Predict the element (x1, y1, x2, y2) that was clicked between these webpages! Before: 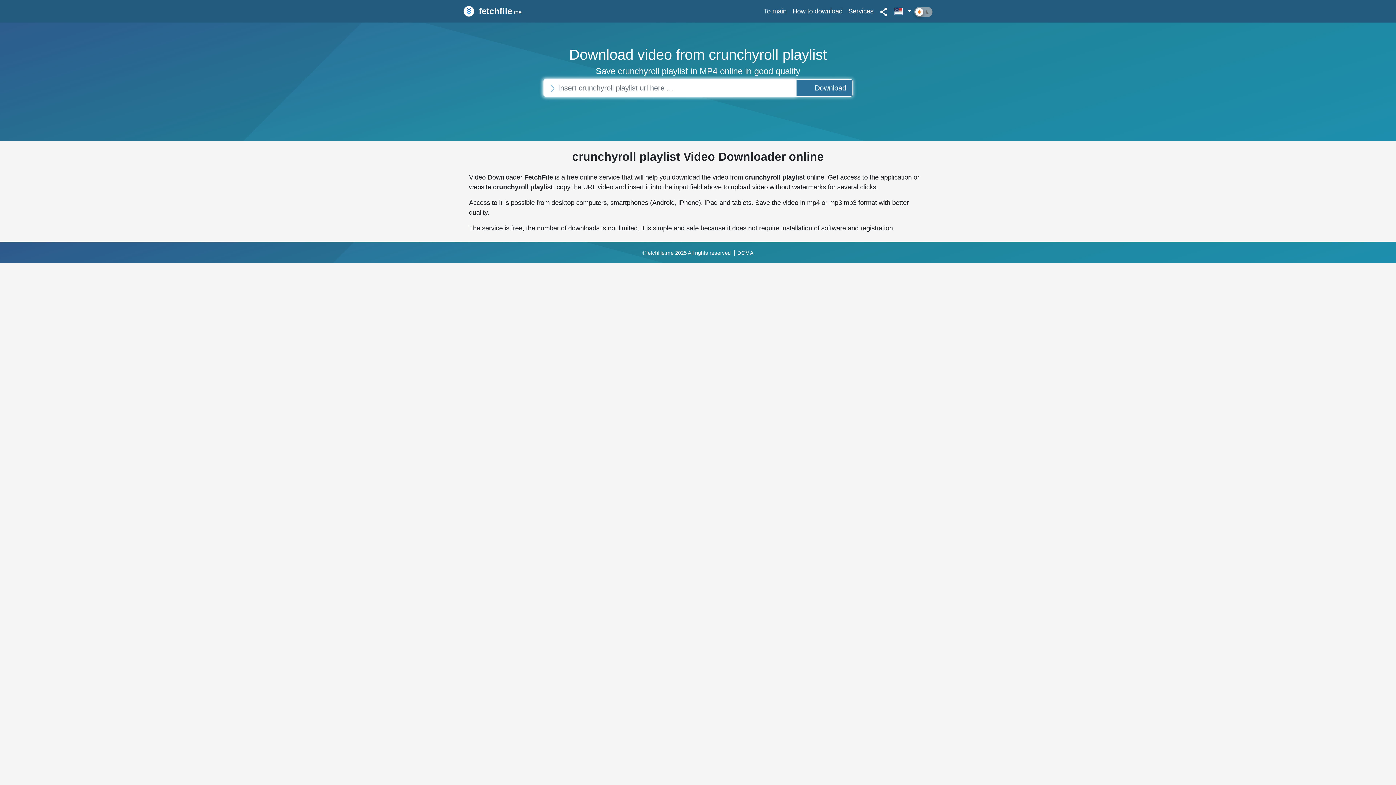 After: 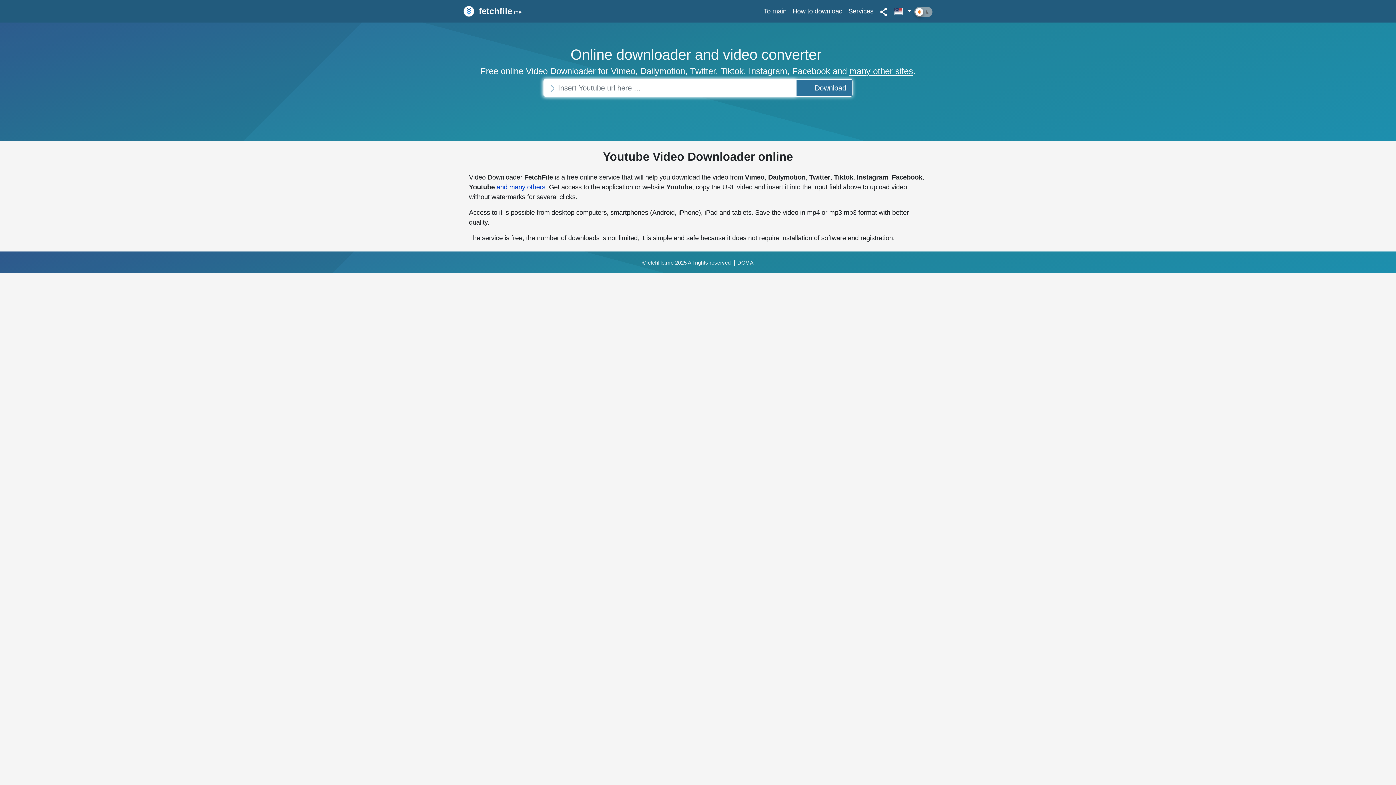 Action: label: To main bbox: (761, 3, 789, 19)